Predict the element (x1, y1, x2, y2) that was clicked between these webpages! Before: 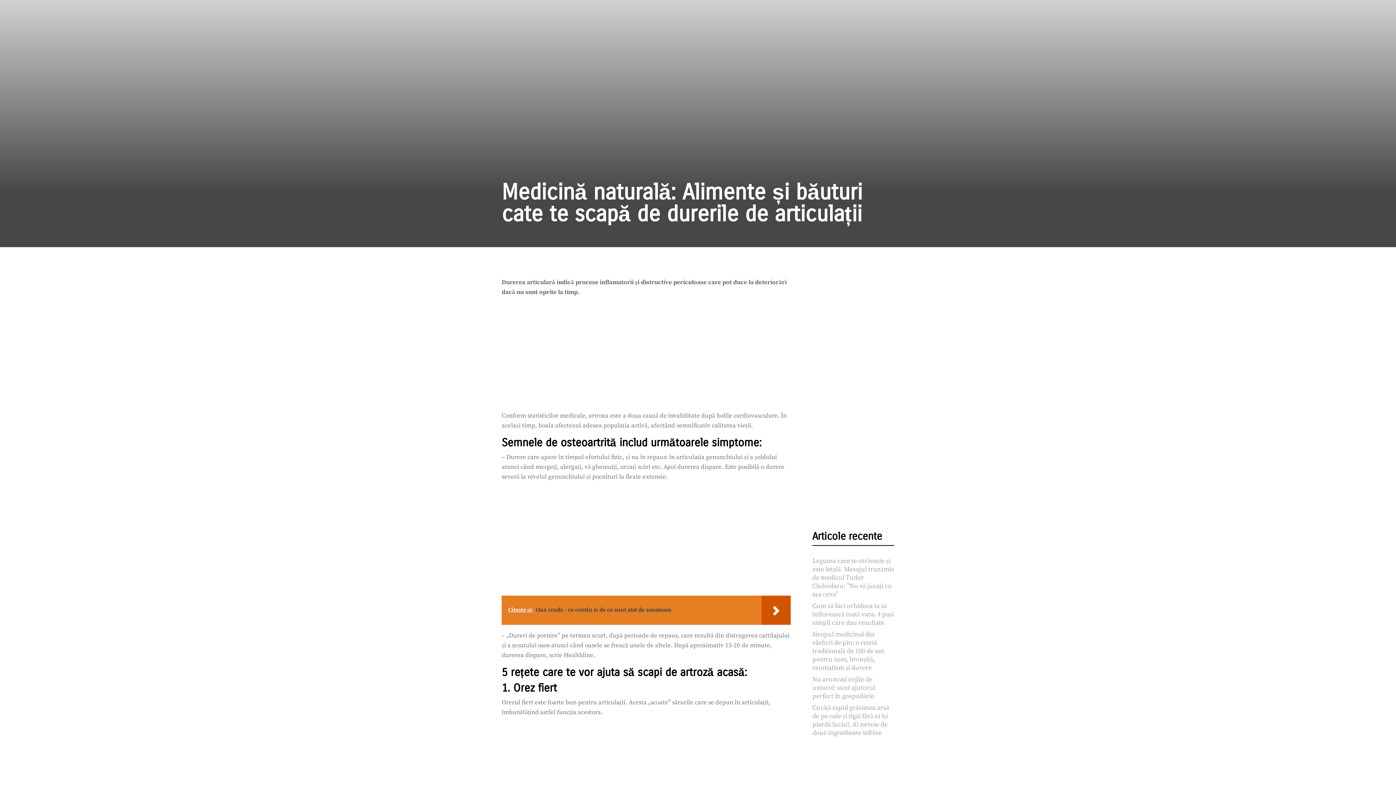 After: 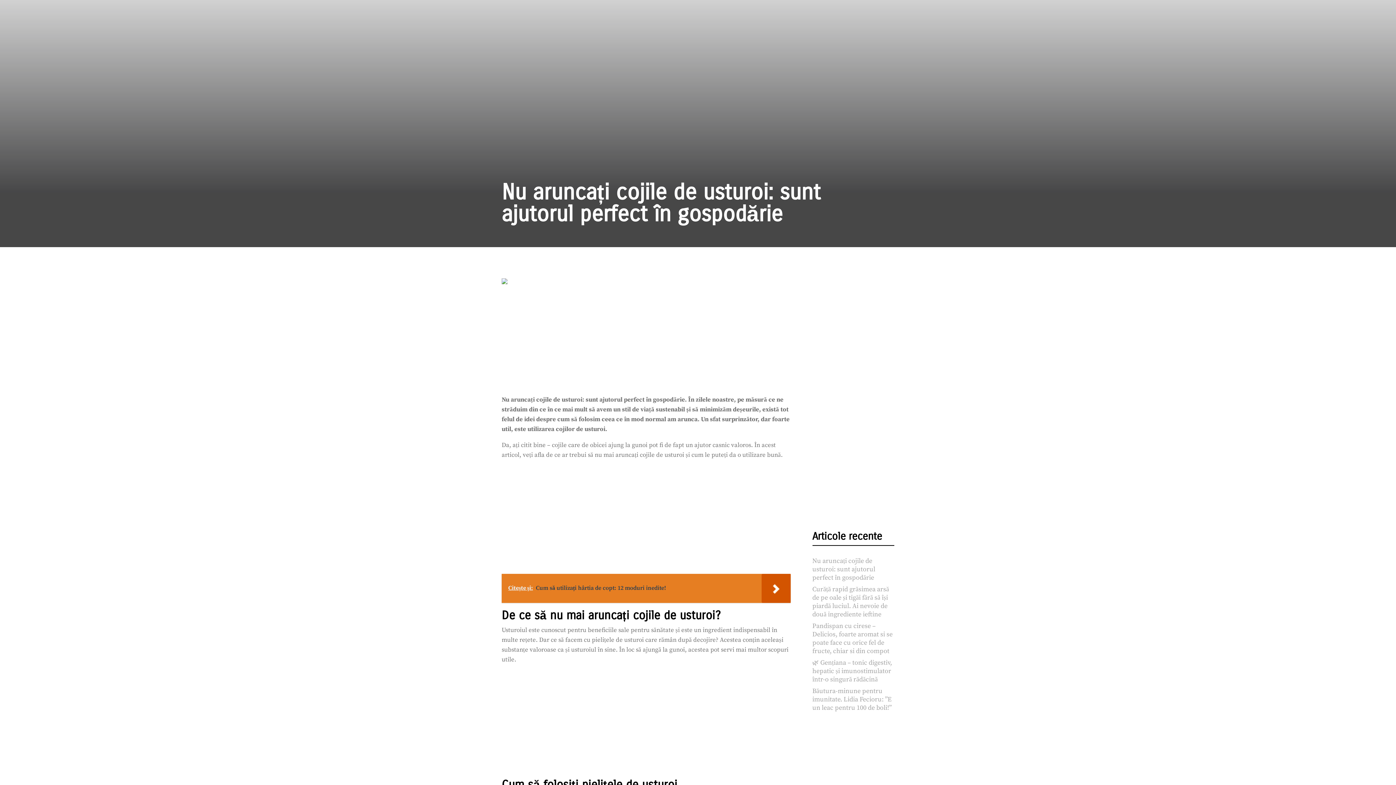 Action: bbox: (812, 675, 875, 700) label: Nu aruncați cojile de usturoi: sunt ajutorul perfect în gospodărie